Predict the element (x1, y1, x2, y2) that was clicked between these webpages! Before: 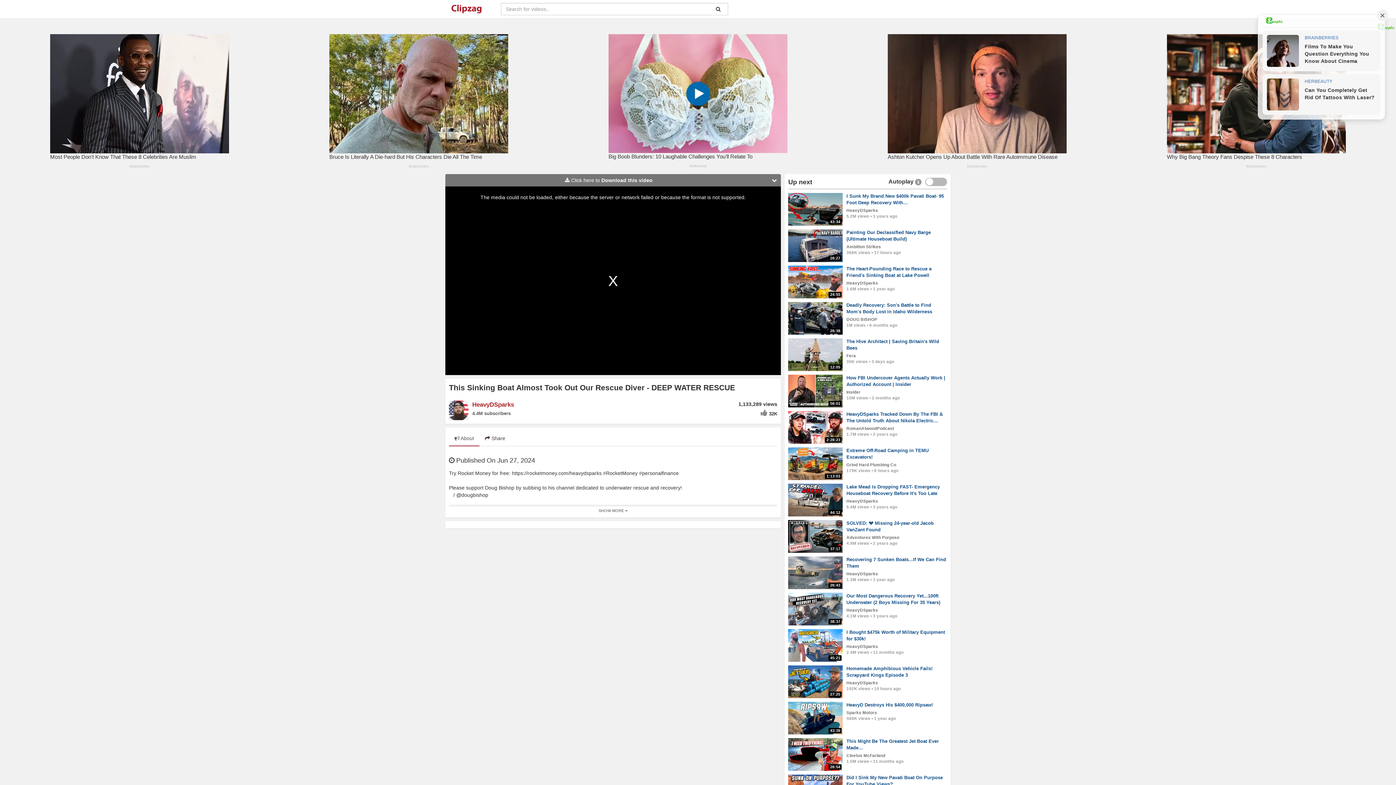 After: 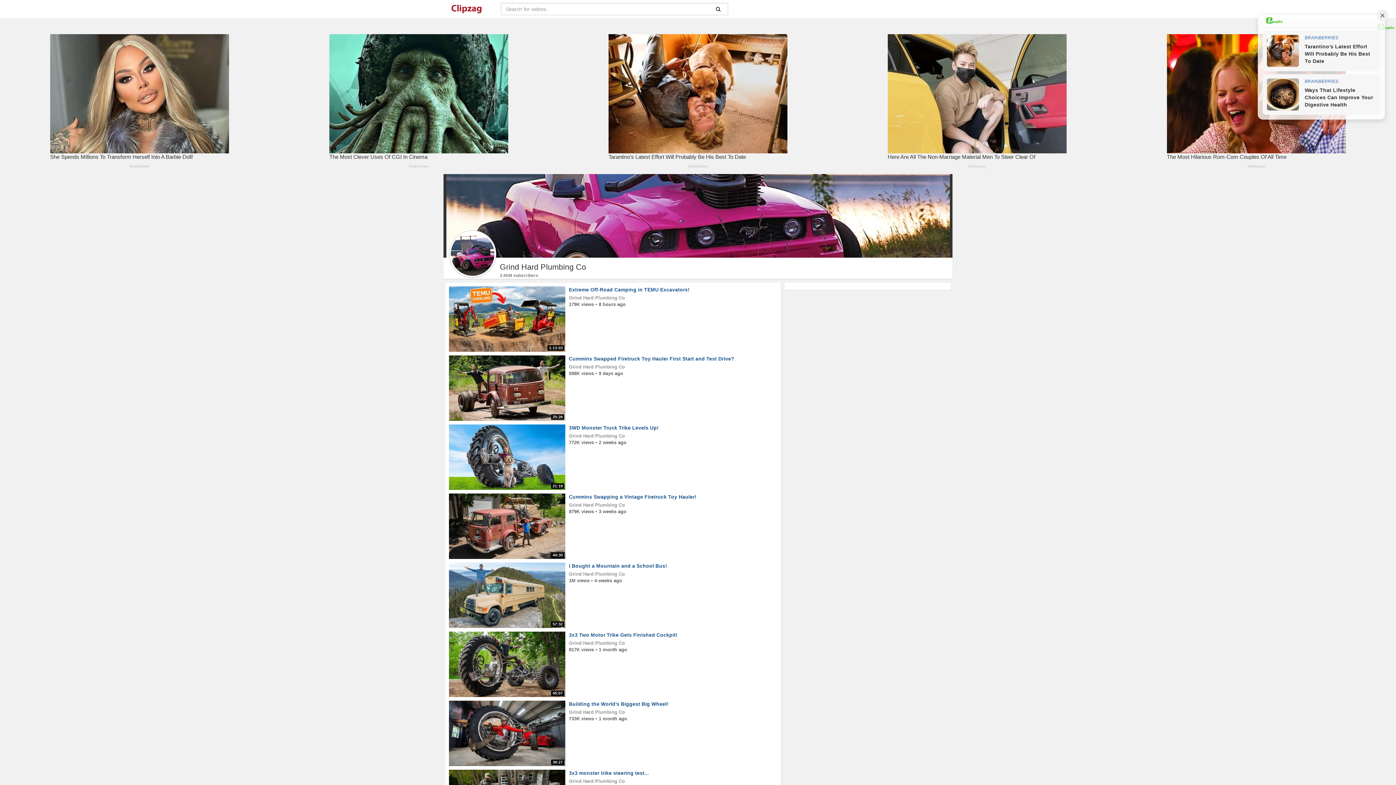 Action: label: Grind Hard Plumbing Co bbox: (846, 462, 896, 467)